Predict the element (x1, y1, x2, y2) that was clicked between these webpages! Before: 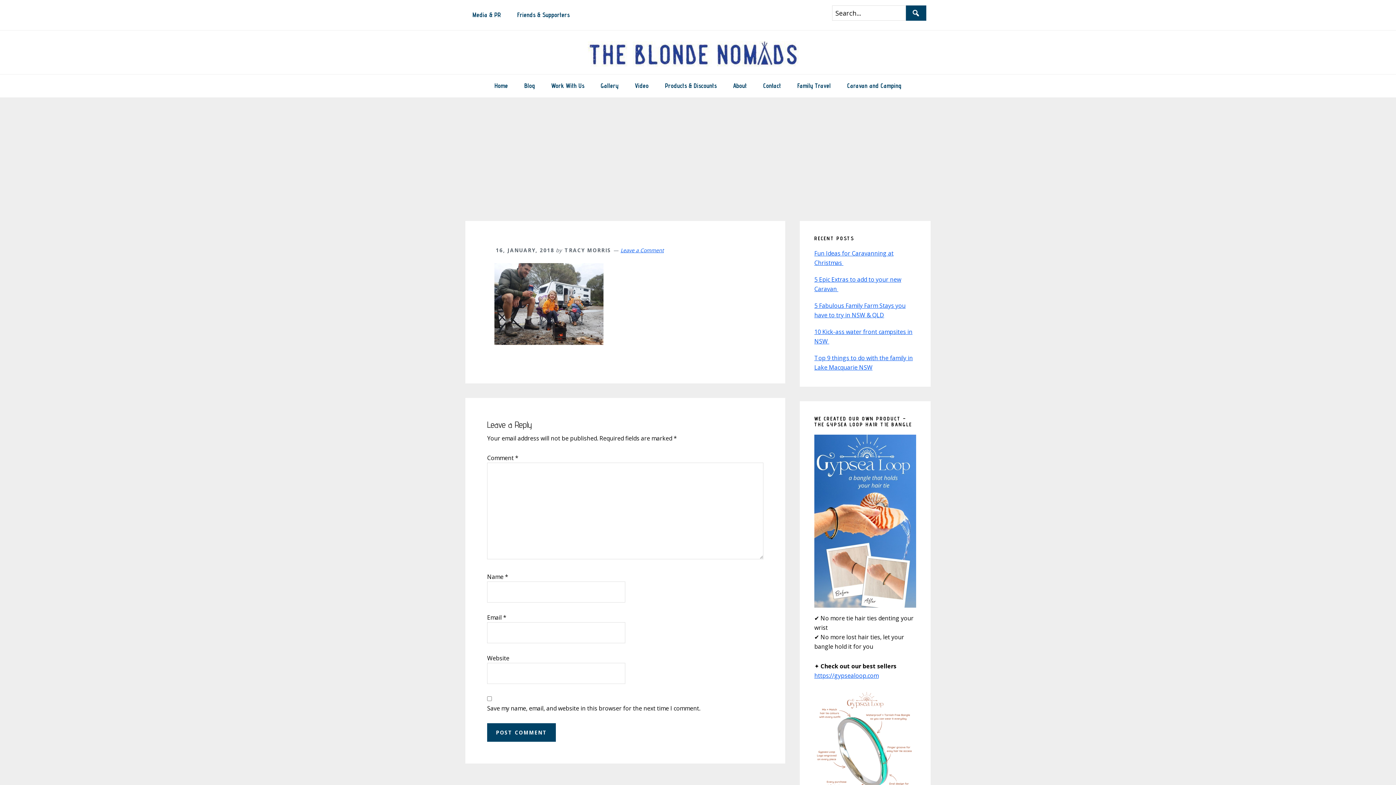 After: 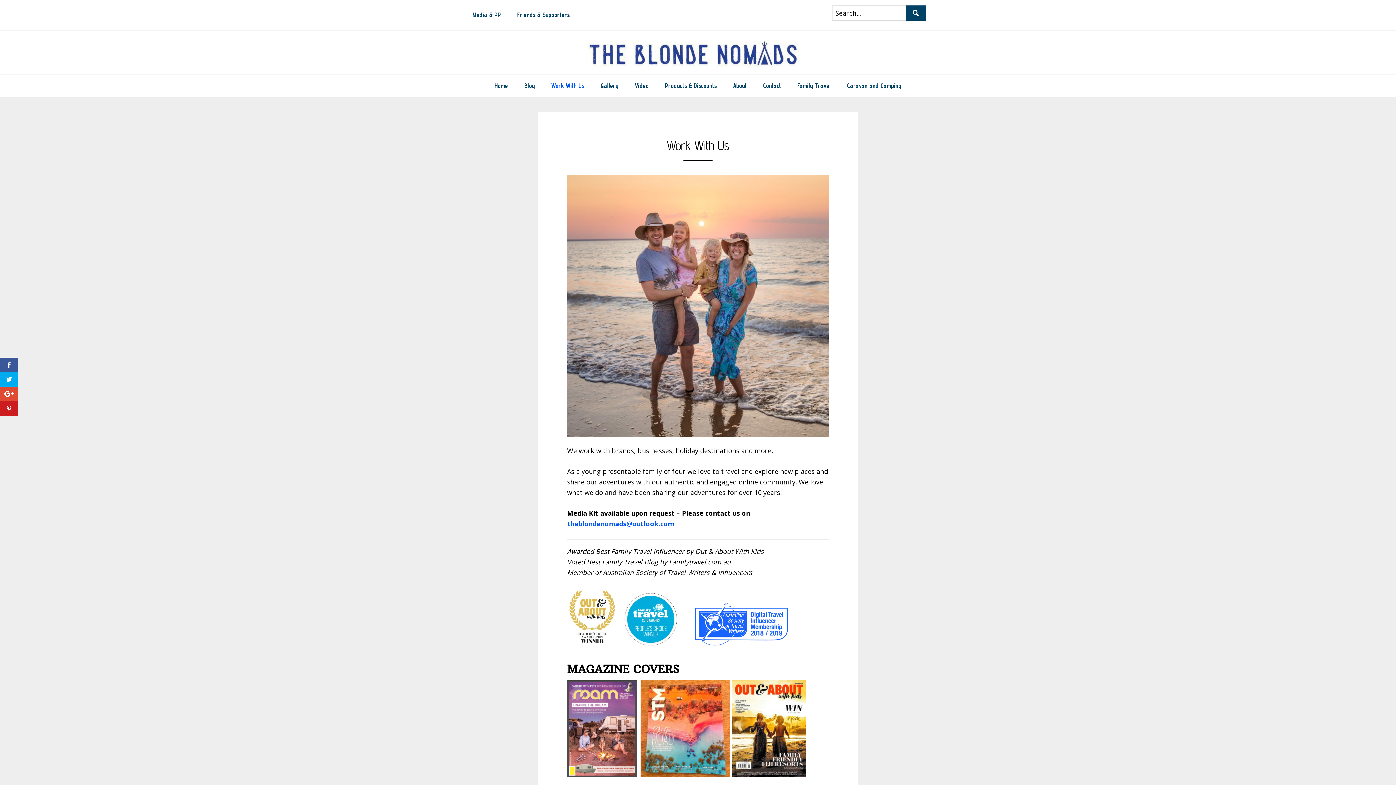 Action: label: Work With Us bbox: (544, 74, 591, 97)